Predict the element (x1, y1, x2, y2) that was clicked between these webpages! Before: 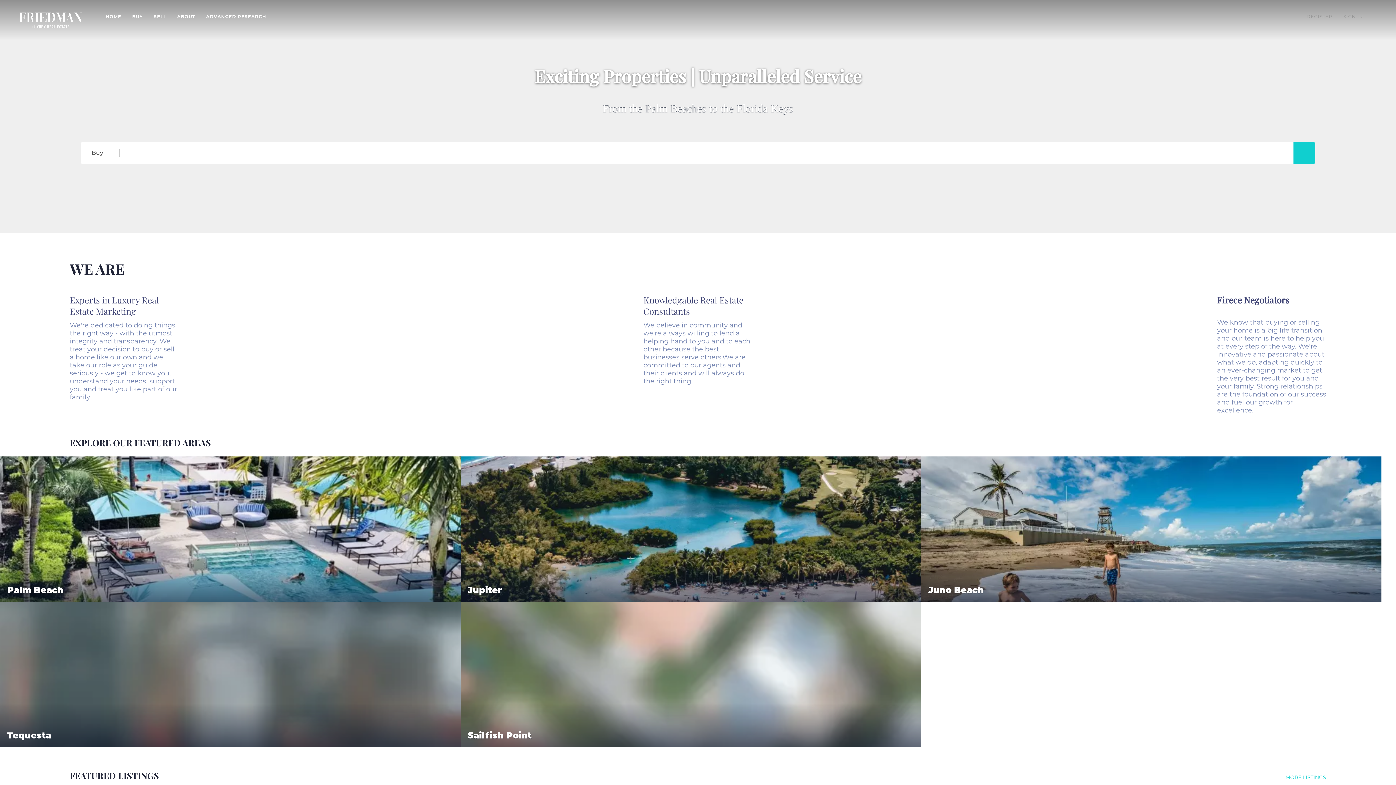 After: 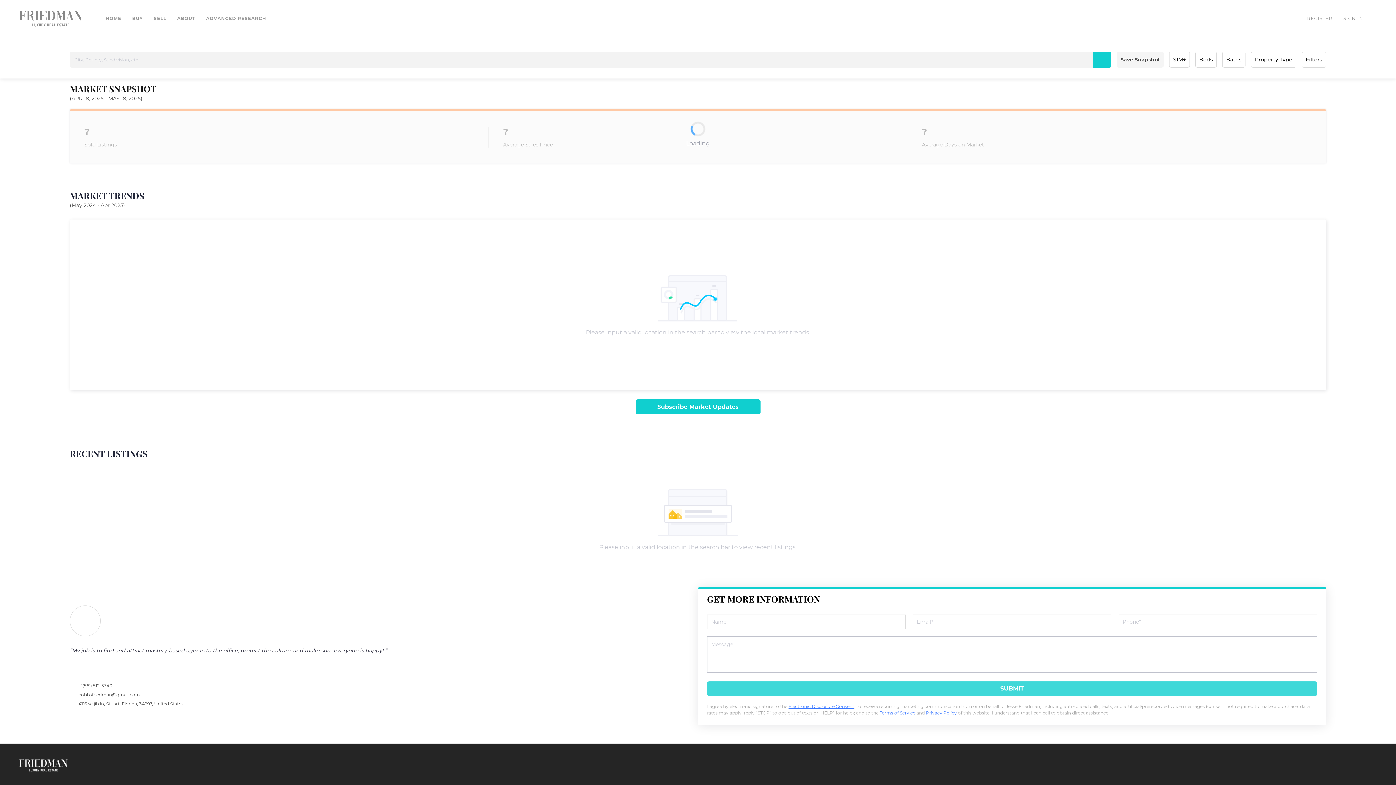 Action: bbox: (206, 7, 266, 26) label: ADVANCED RESEARCH